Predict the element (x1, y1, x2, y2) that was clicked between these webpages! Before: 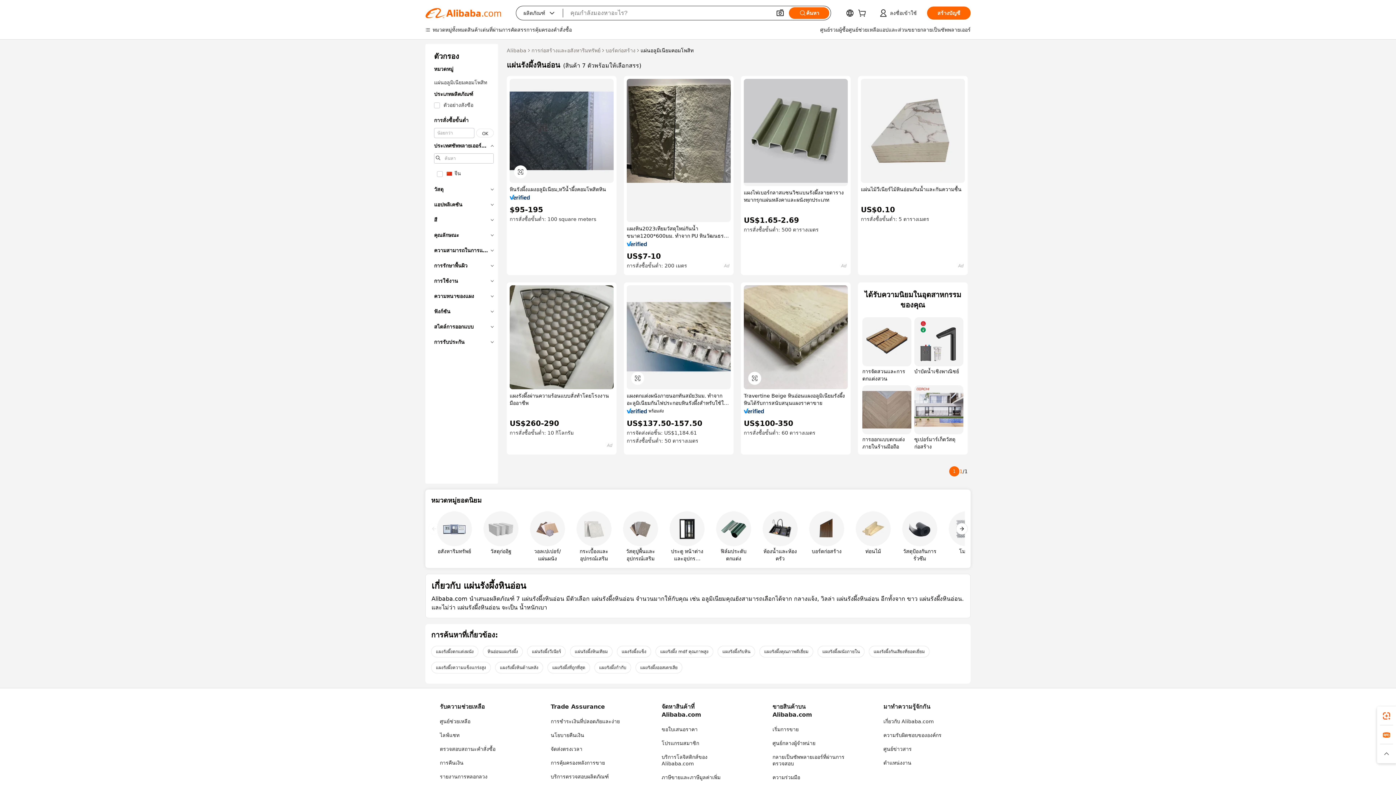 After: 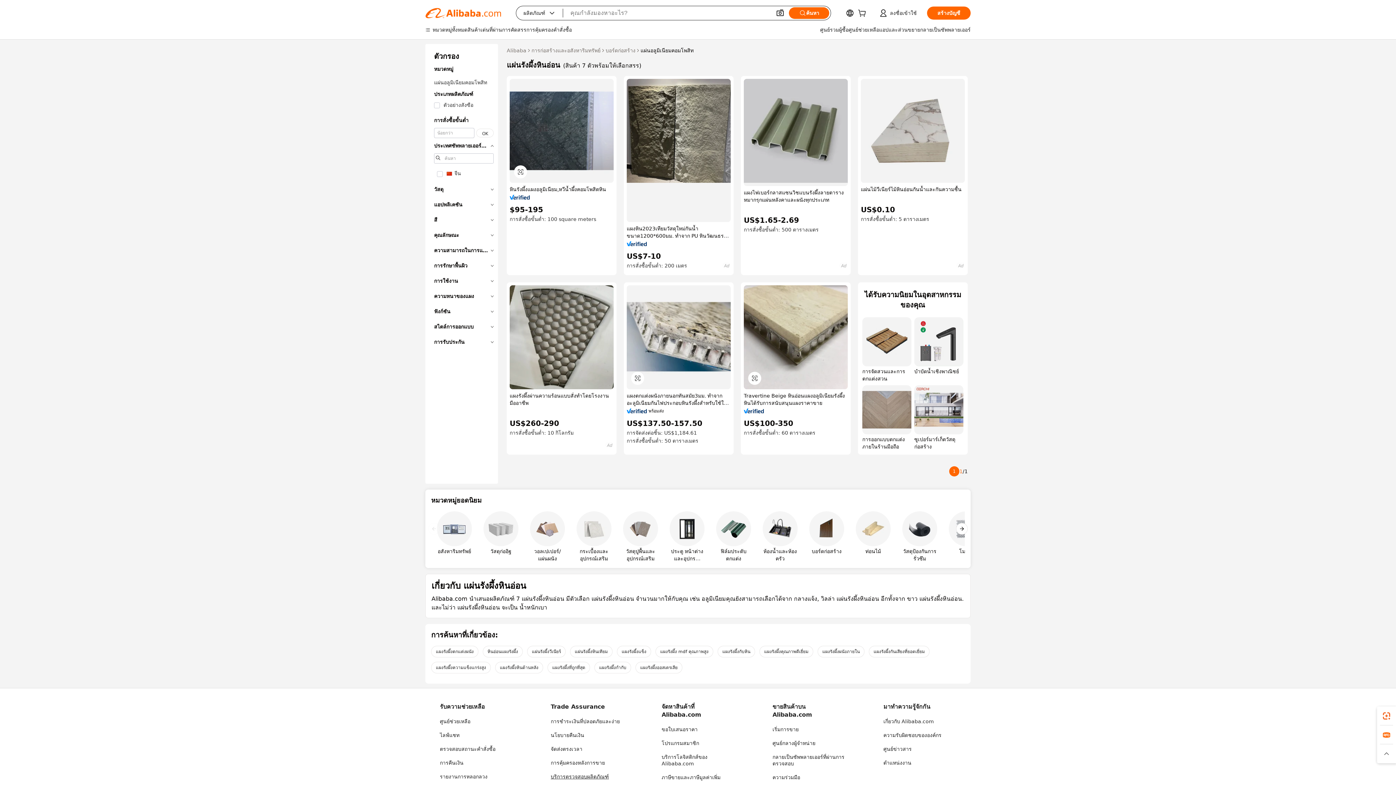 Action: label: บริการตรวจสอบผลิตภัณฑ์ bbox: (550, 774, 609, 779)